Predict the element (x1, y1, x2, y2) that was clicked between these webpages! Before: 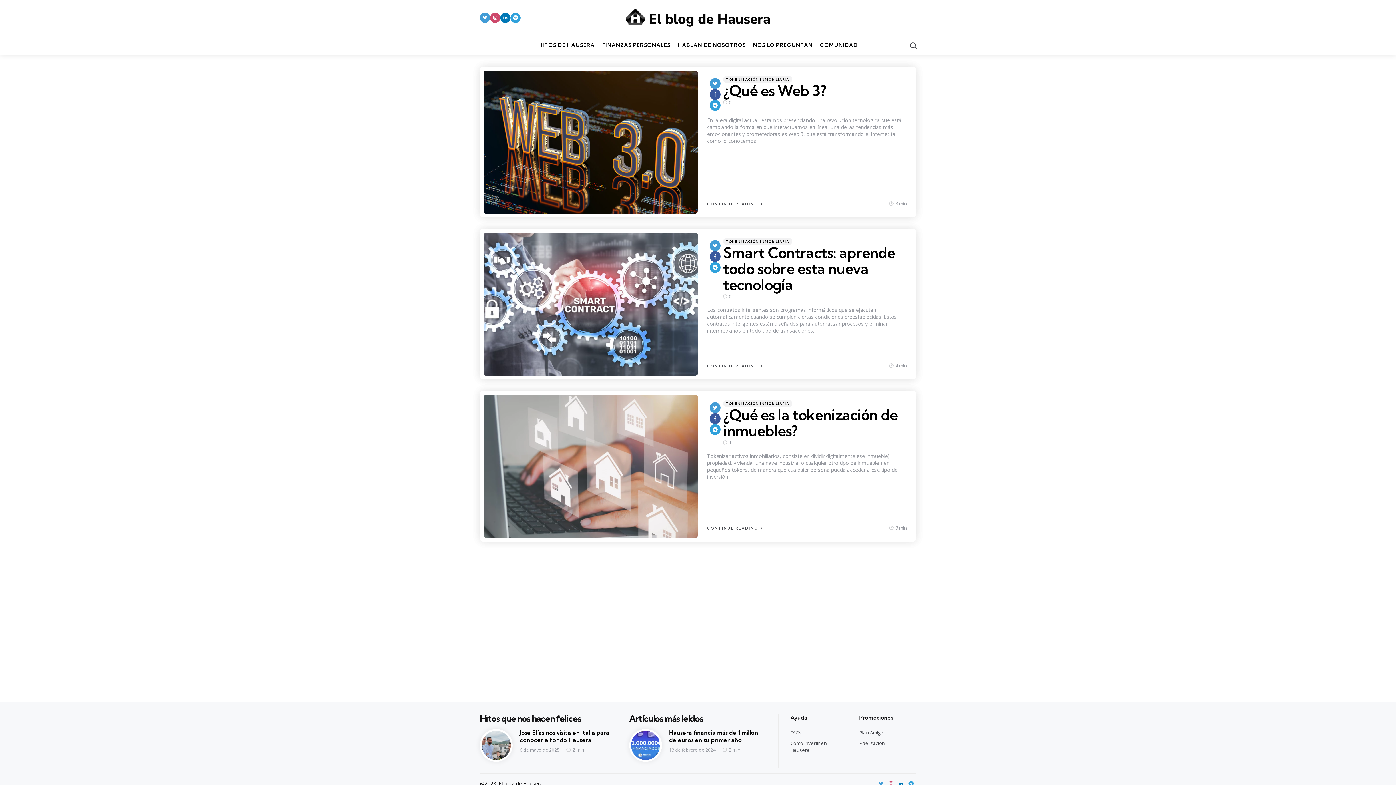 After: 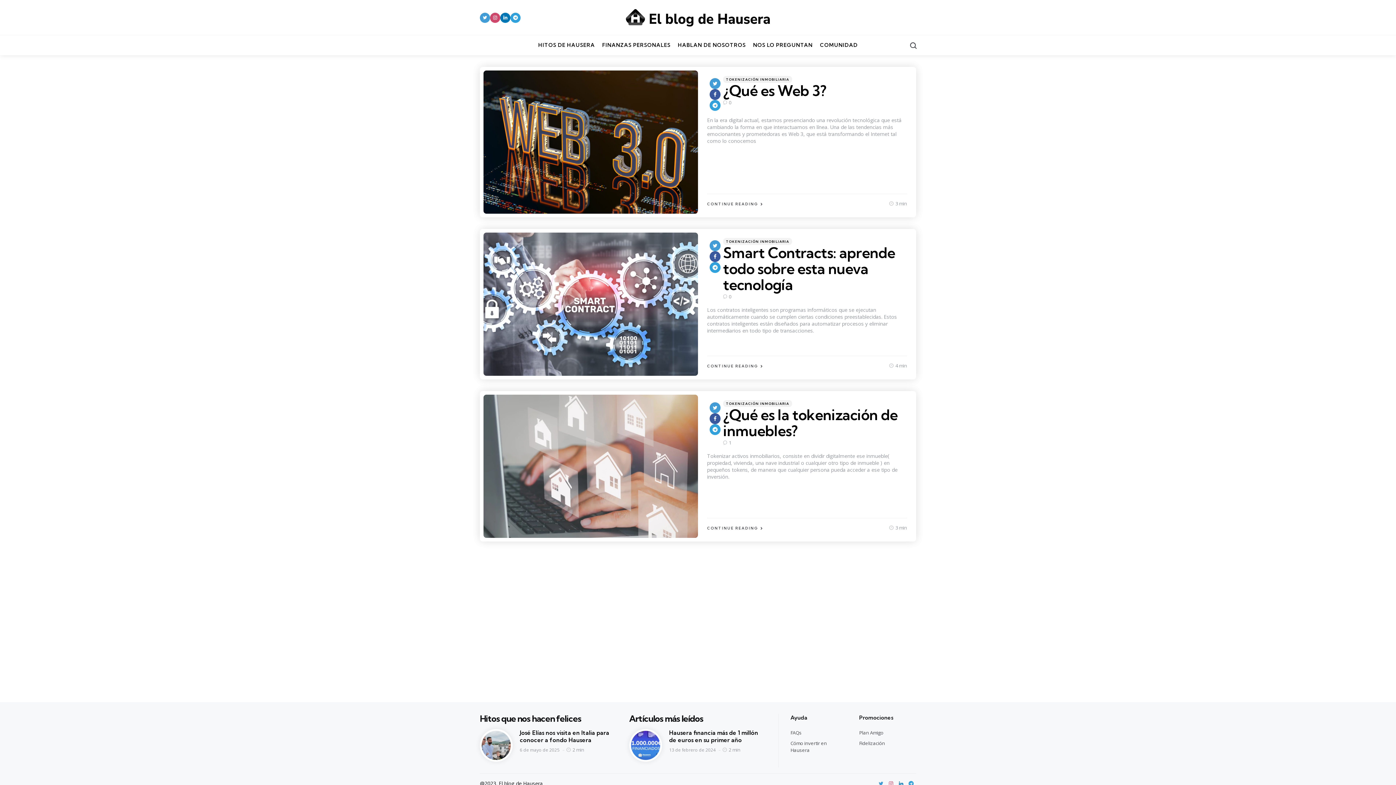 Action: bbox: (490, 12, 500, 22)